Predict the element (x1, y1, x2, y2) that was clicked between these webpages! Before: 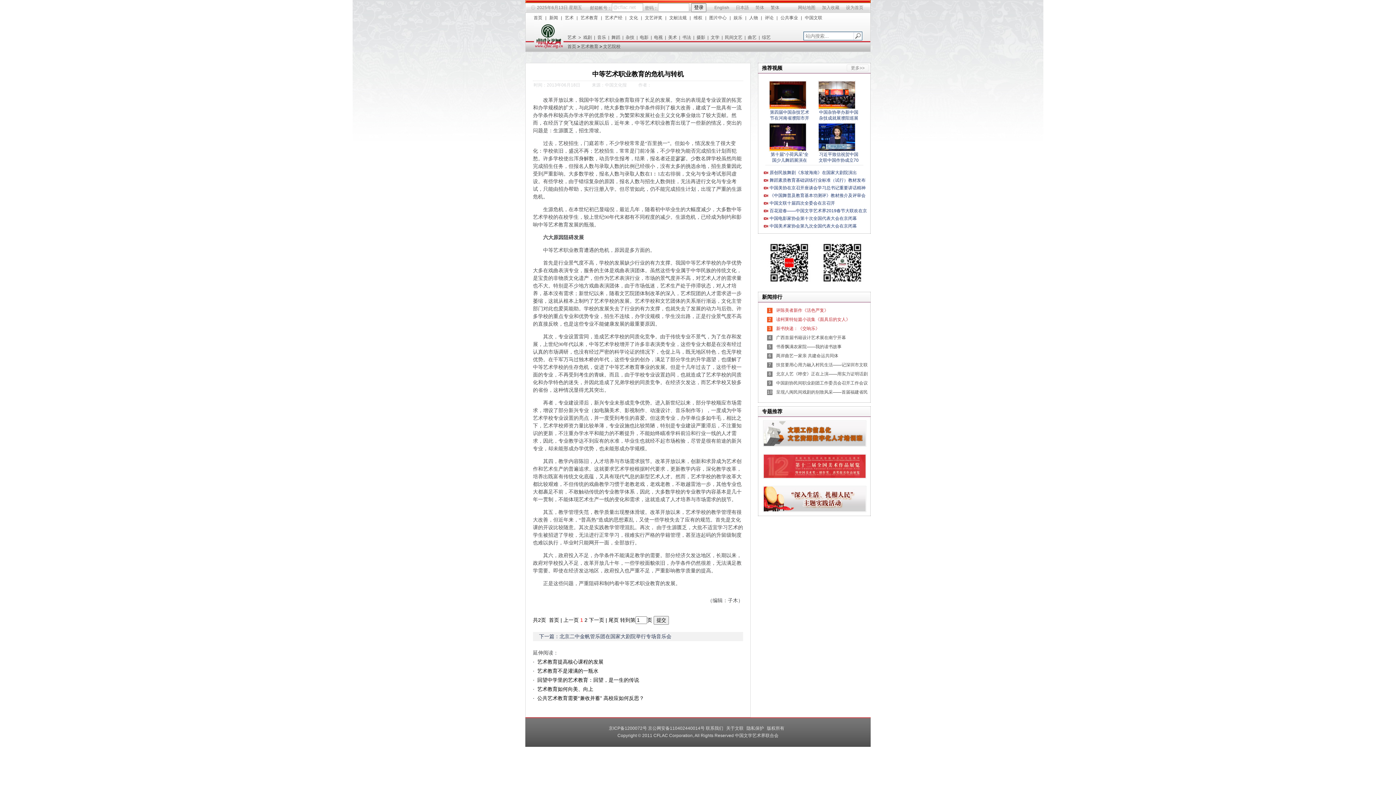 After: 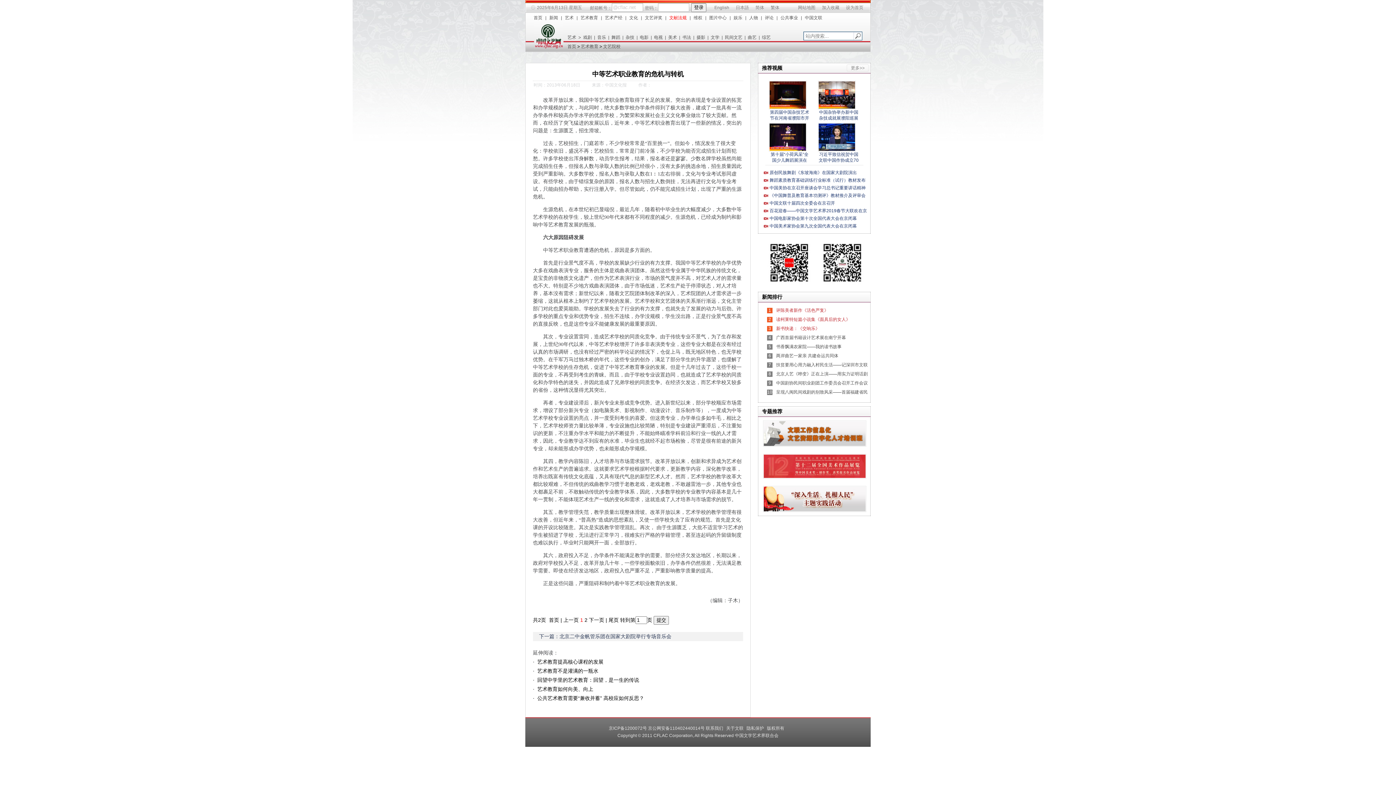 Action: label: 文献法规 bbox: (669, 15, 686, 20)